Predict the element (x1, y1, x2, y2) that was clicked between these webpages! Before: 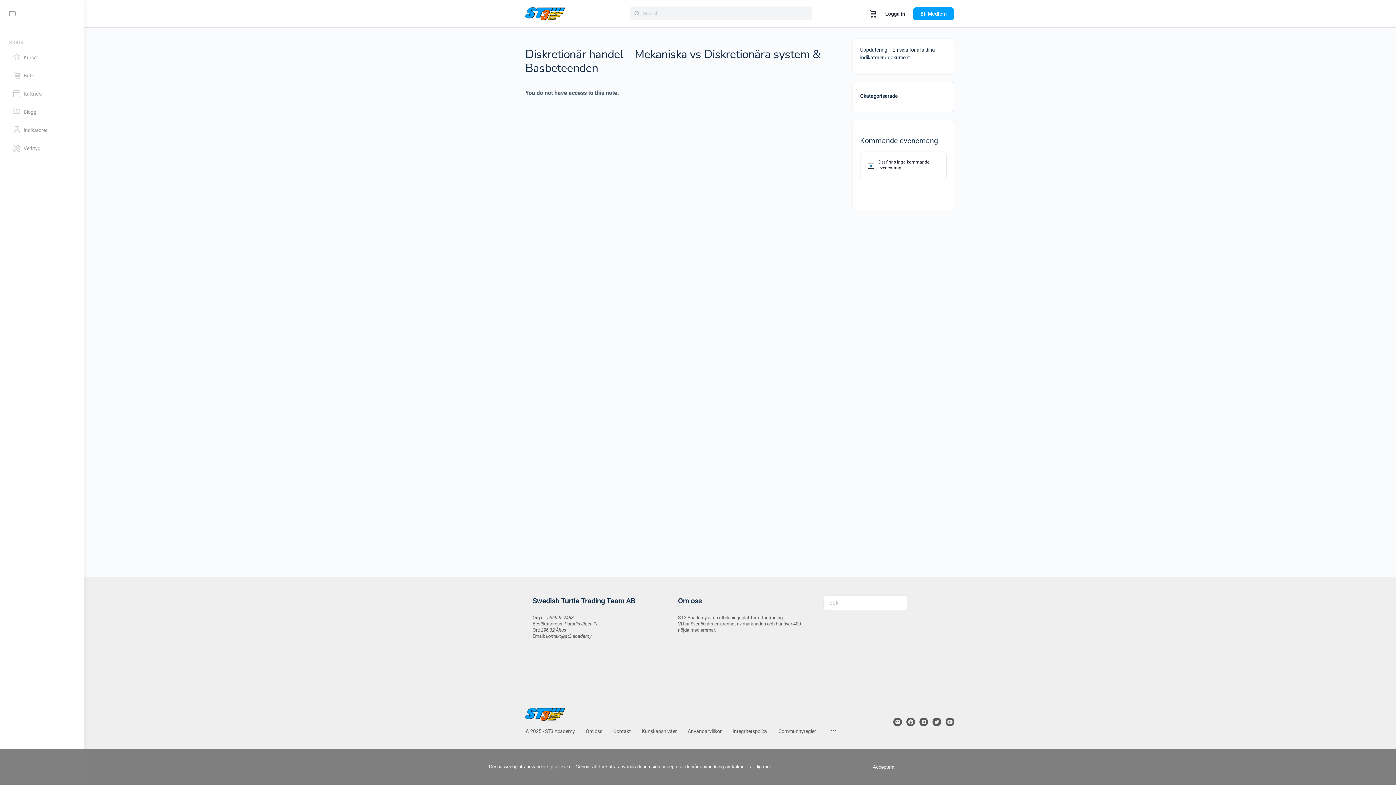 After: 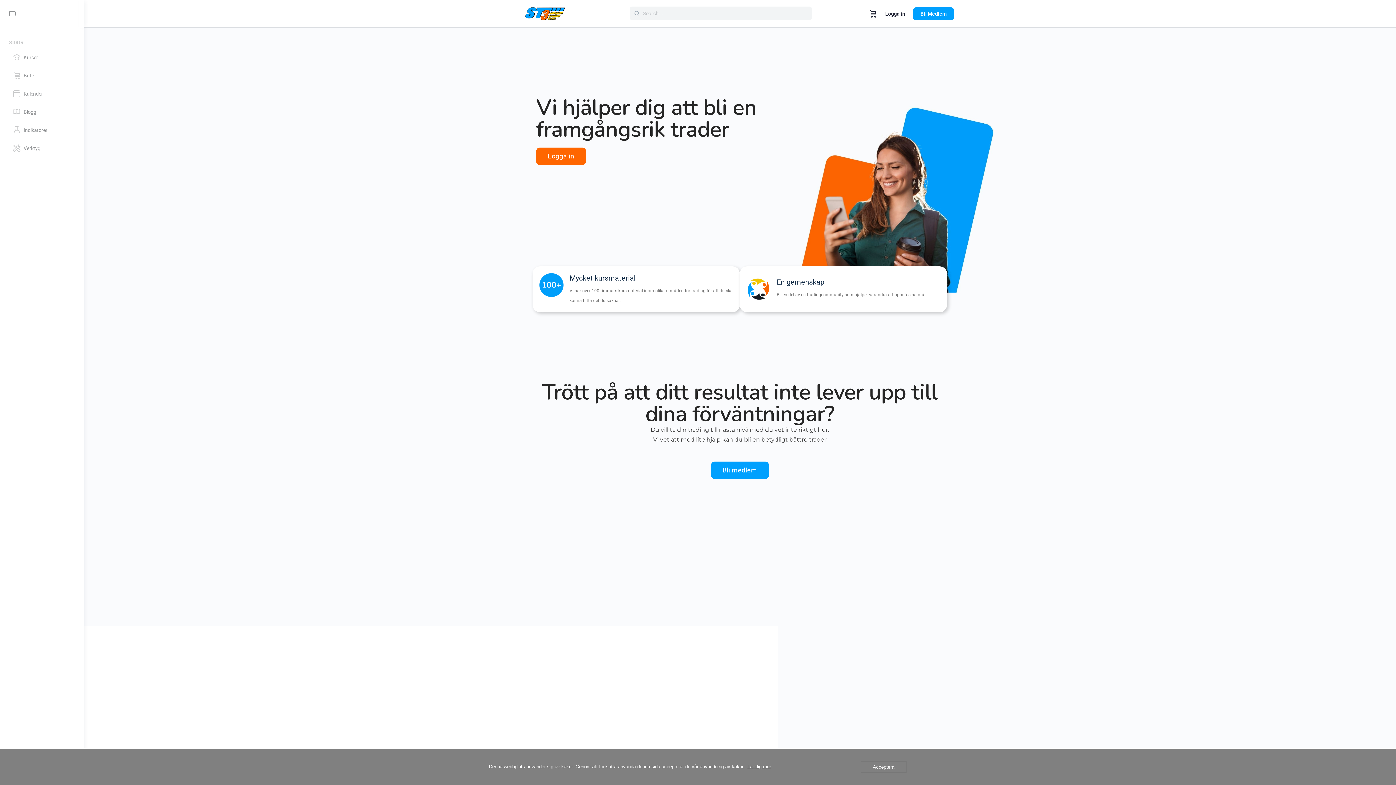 Action: bbox: (525, 7, 565, 18)